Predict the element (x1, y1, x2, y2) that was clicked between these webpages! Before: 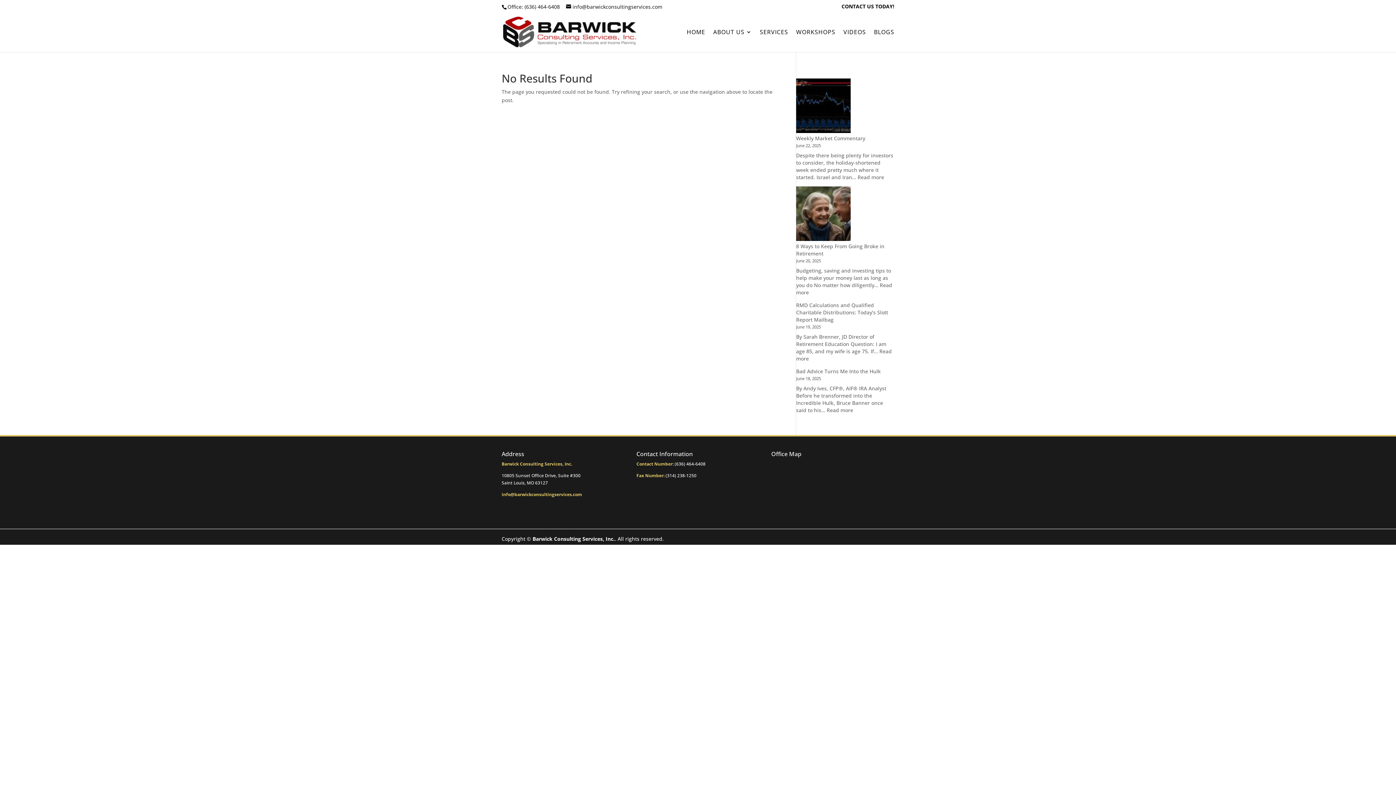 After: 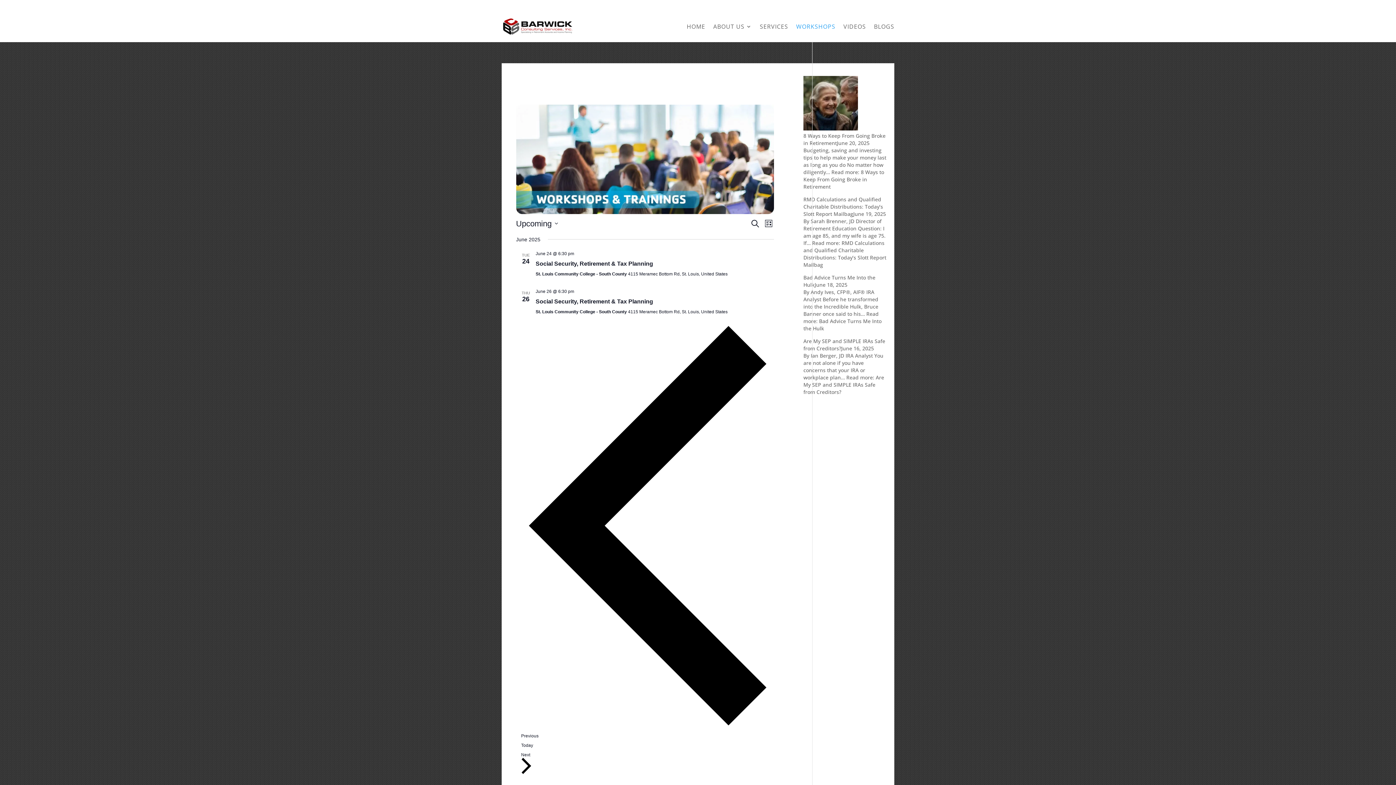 Action: label: WORKSHOPS bbox: (796, 29, 835, 50)